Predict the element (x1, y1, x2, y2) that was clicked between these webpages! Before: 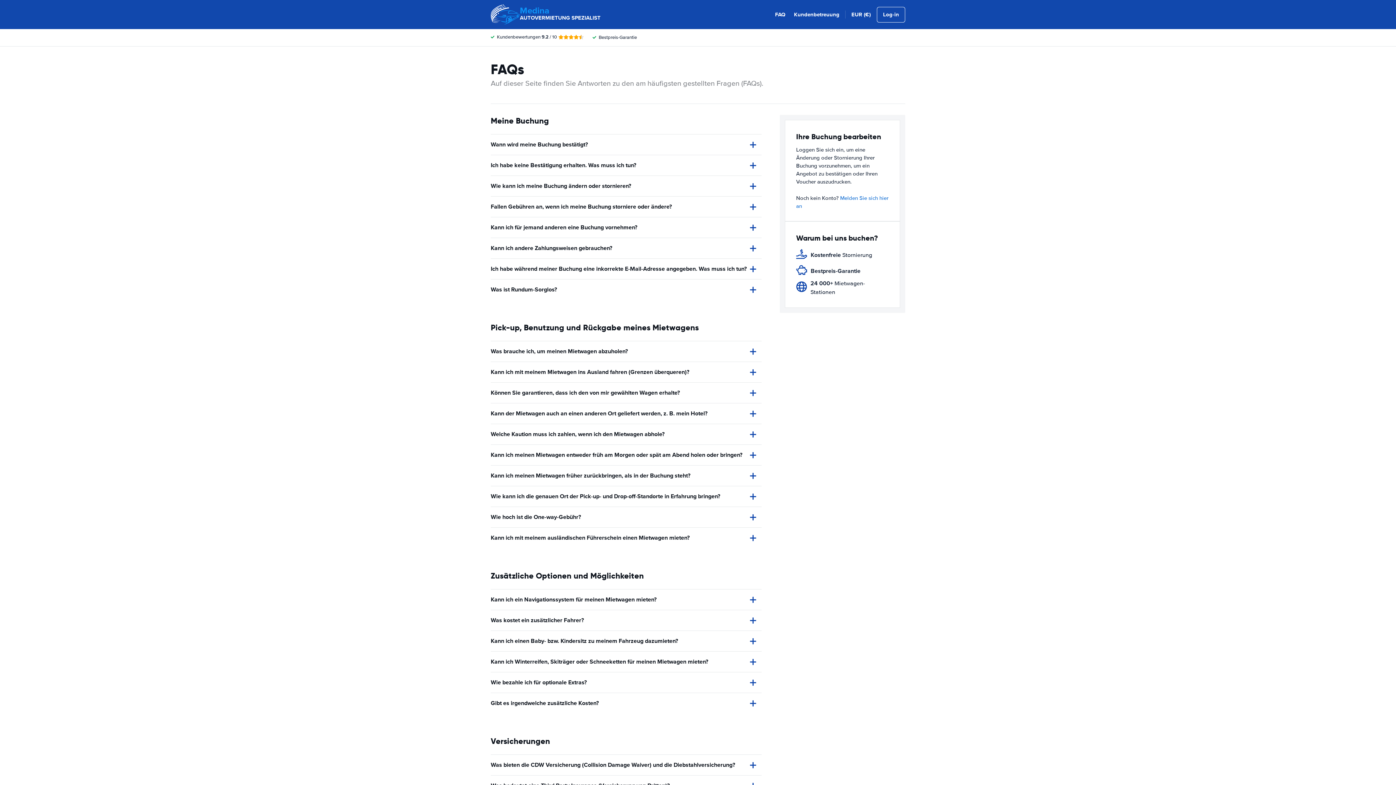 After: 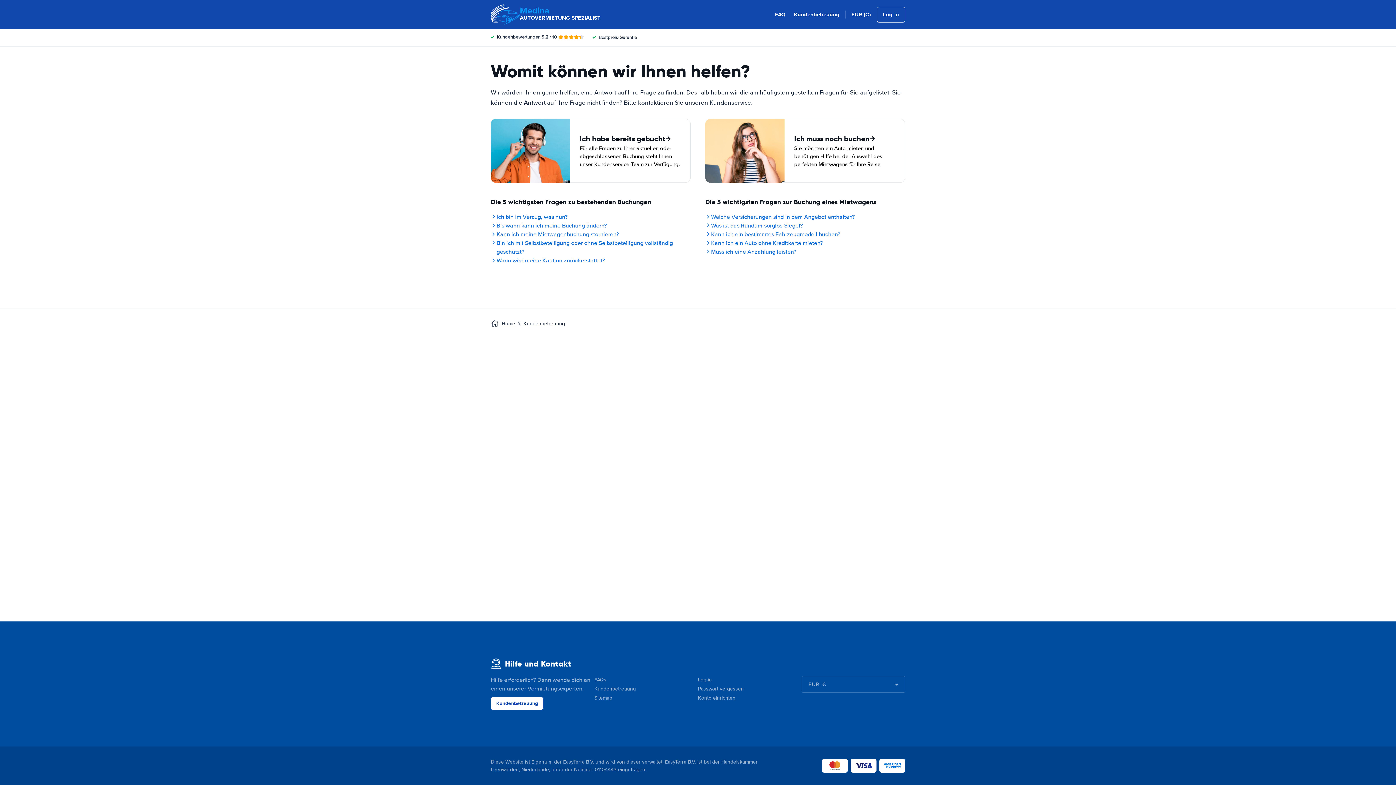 Action: bbox: (794, 10, 839, 18) label: Kundenbetreuung